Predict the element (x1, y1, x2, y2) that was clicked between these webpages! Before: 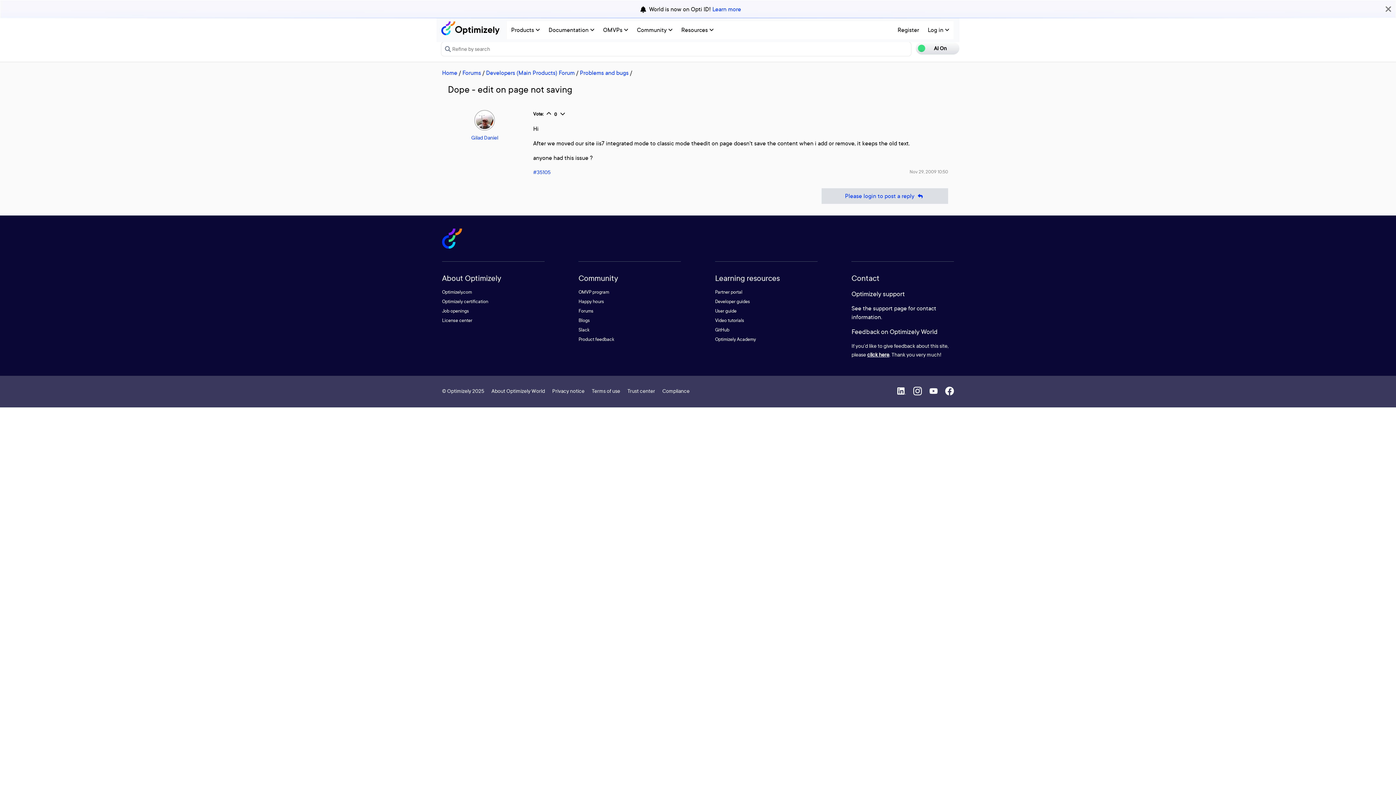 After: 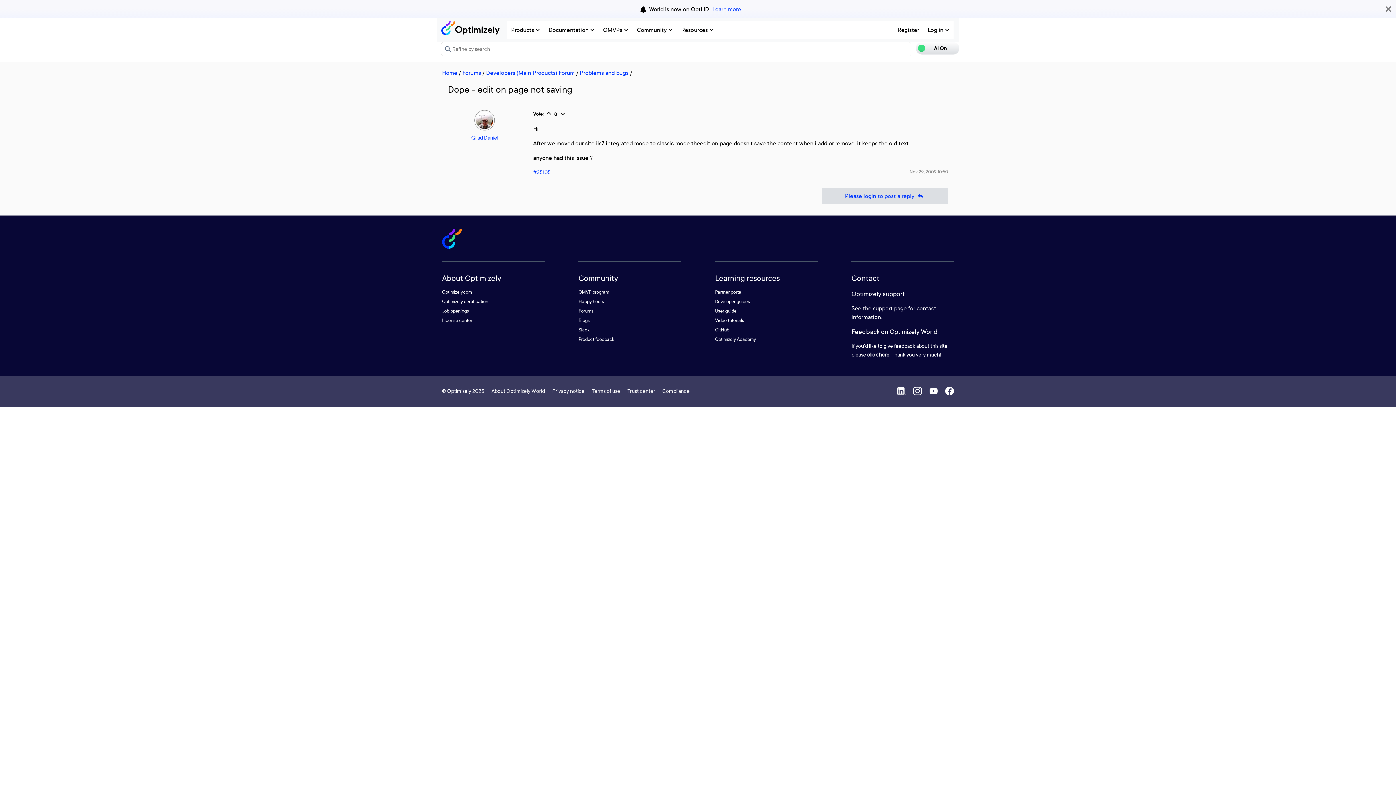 Action: label: Partner portal bbox: (715, 289, 742, 295)